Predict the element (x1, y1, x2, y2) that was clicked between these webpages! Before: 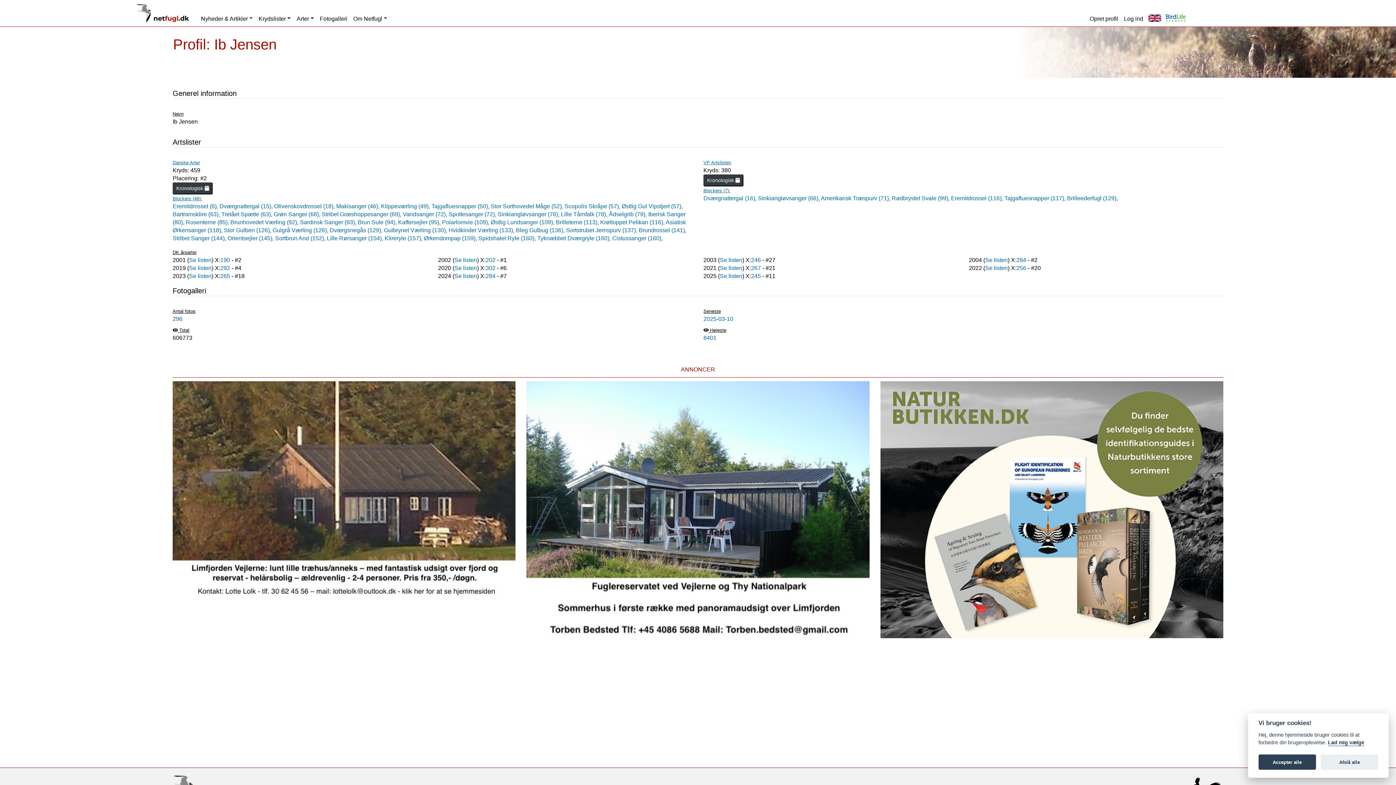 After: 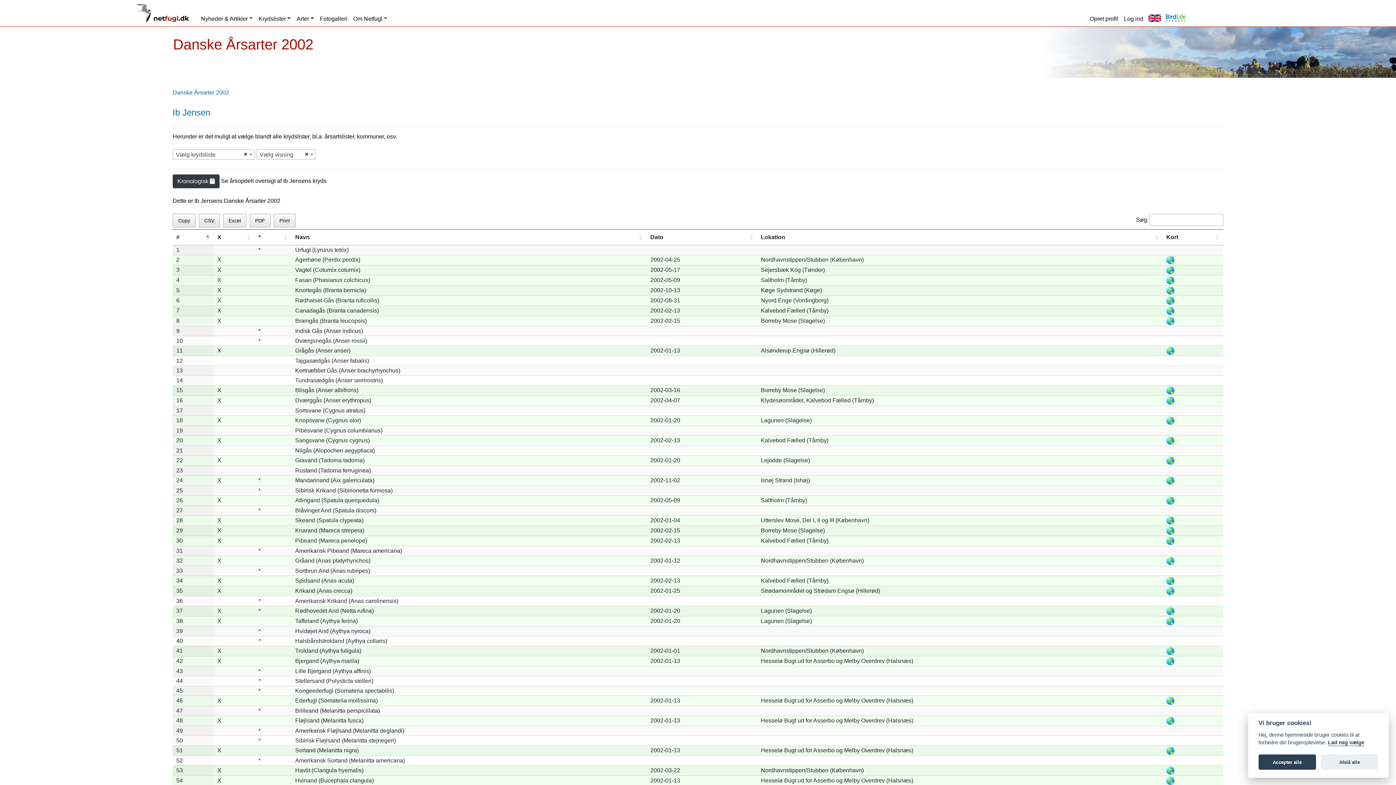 Action: bbox: (485, 257, 495, 263) label: 202